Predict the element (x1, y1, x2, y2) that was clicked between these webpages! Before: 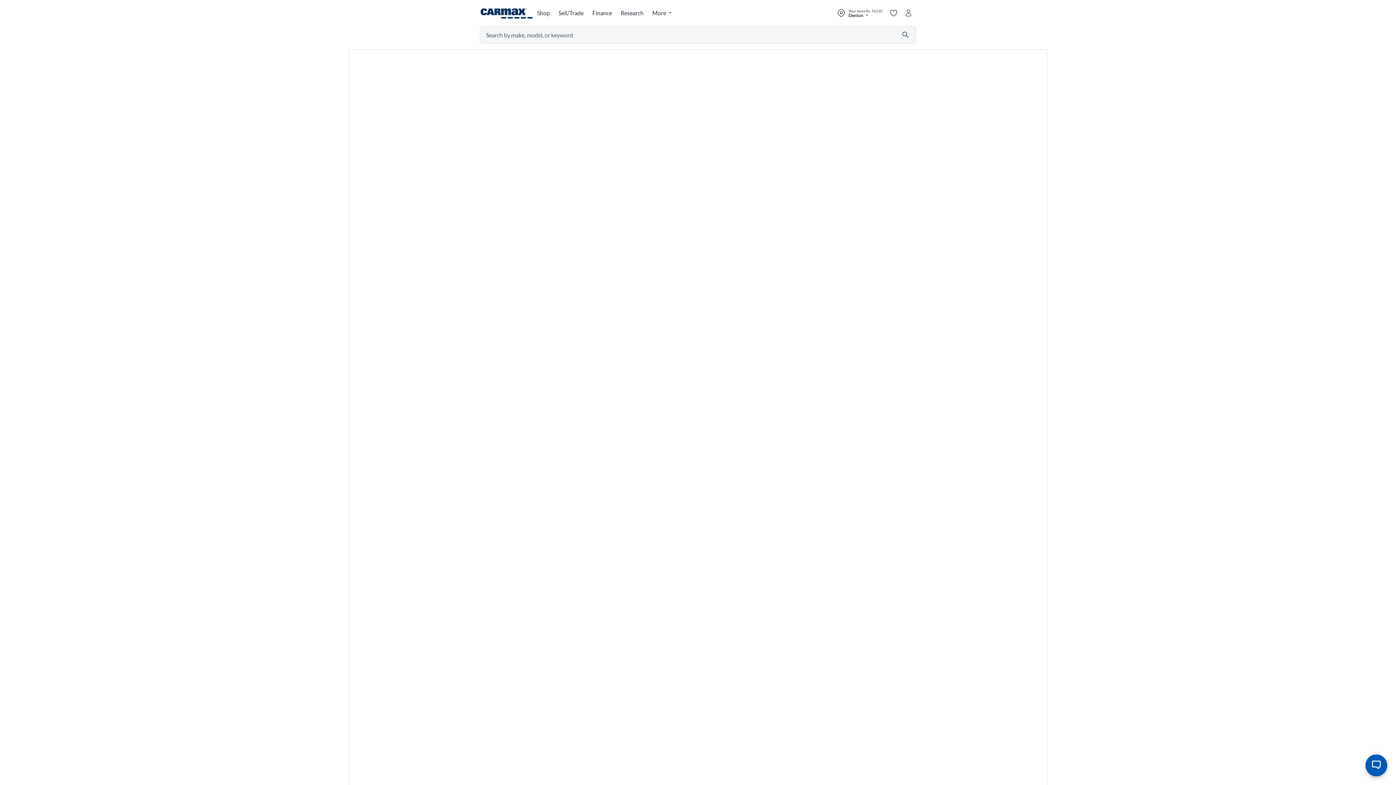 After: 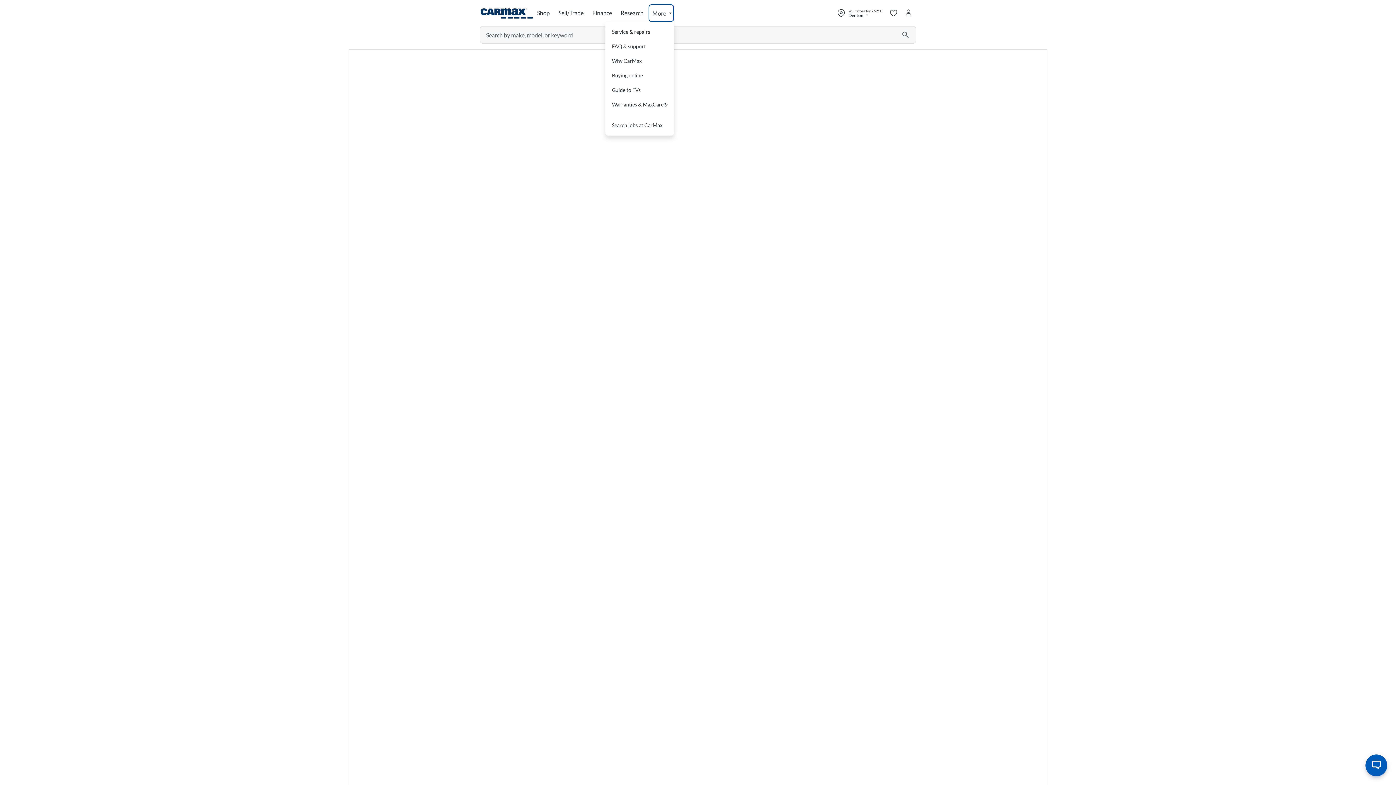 Action: bbox: (648, 4, 674, 21) label: Open buy links menu